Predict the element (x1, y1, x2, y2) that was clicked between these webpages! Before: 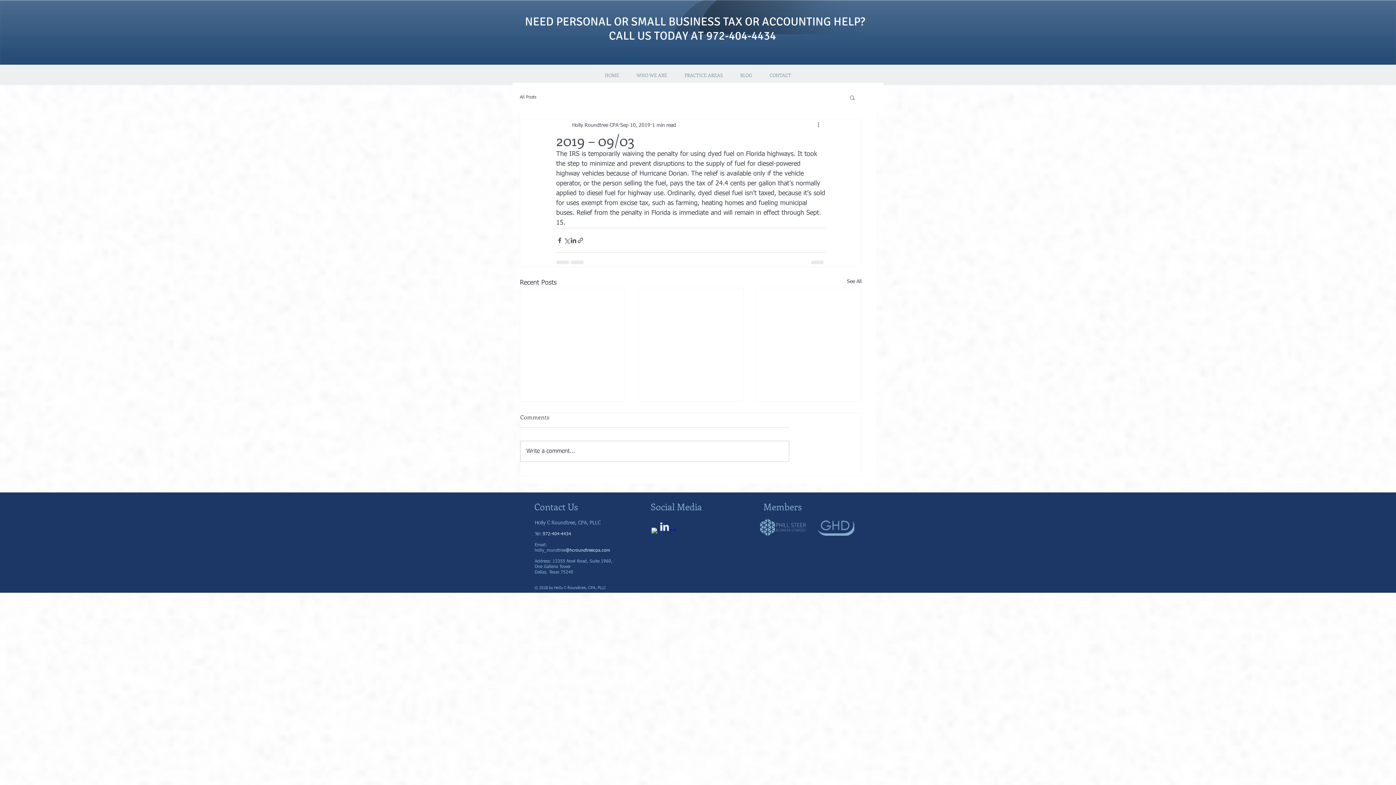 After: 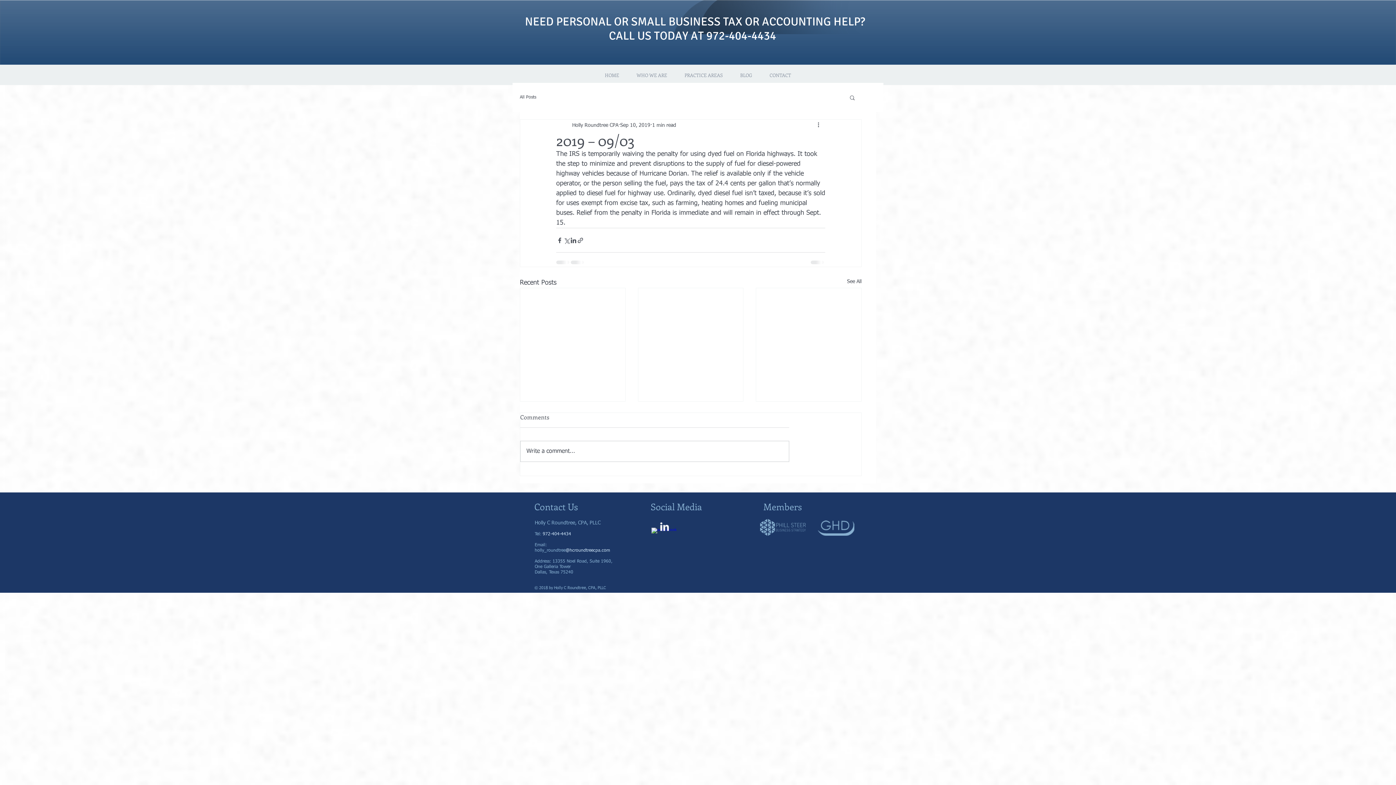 Action: bbox: (849, 94, 856, 100) label: Search